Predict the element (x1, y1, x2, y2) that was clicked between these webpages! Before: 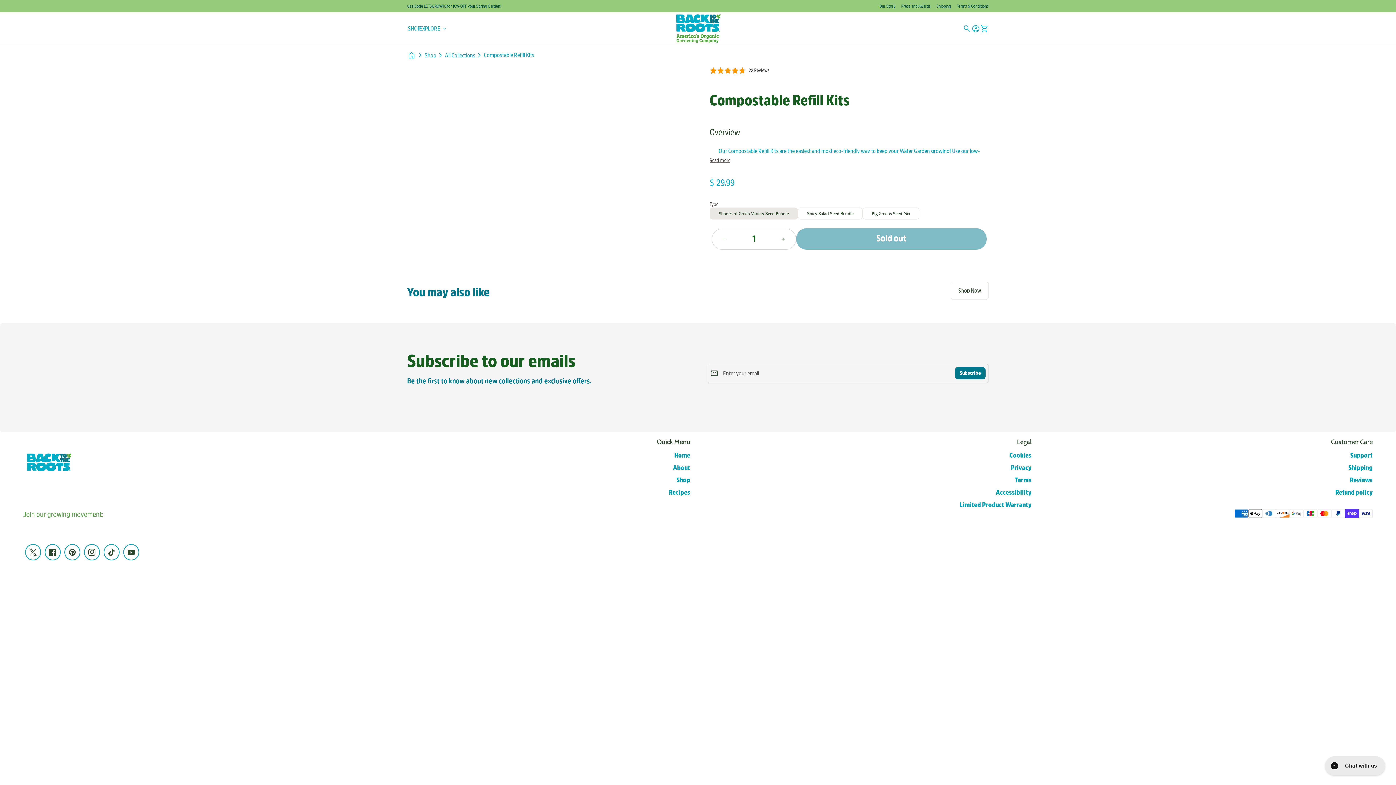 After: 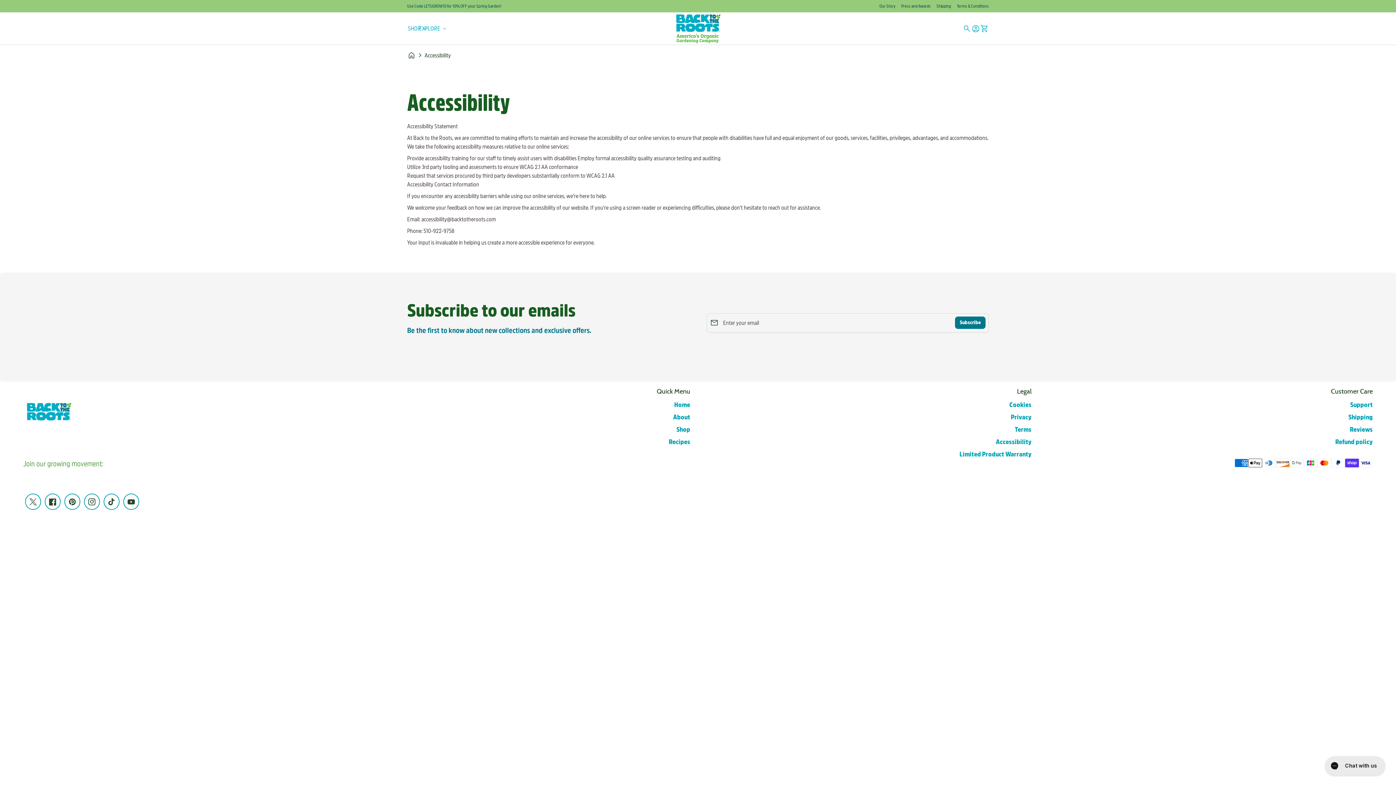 Action: bbox: (996, 489, 1031, 496) label: Accessibility